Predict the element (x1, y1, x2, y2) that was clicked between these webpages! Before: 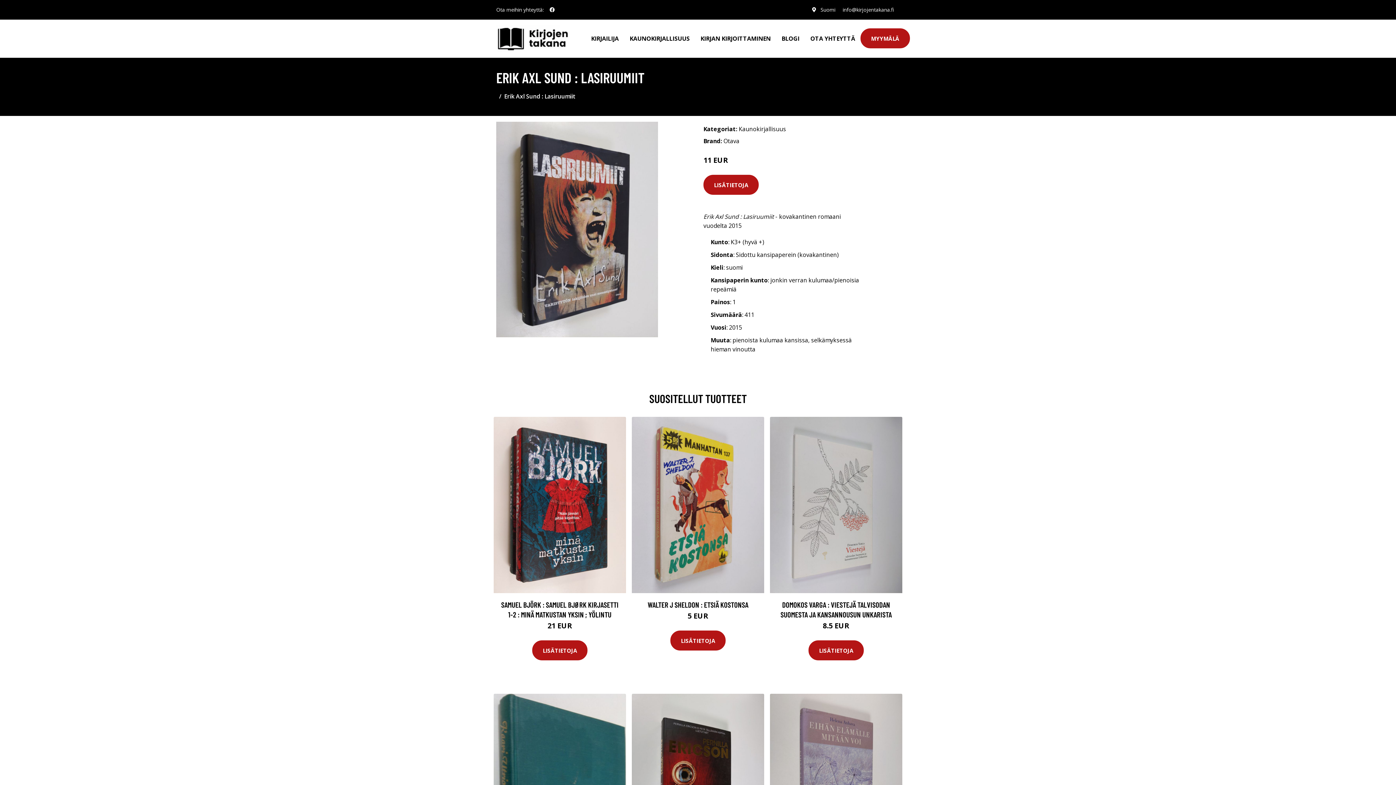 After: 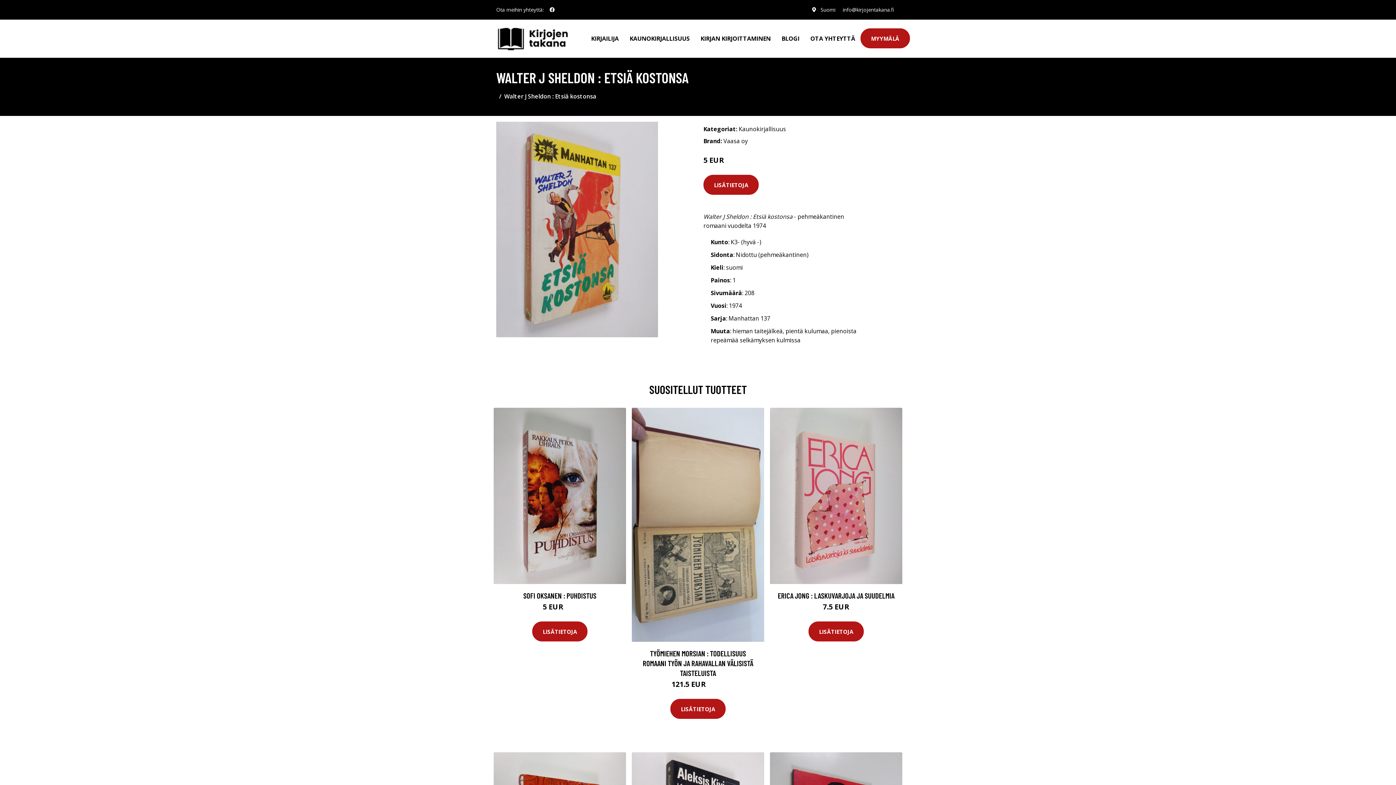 Action: bbox: (632, 417, 764, 593)